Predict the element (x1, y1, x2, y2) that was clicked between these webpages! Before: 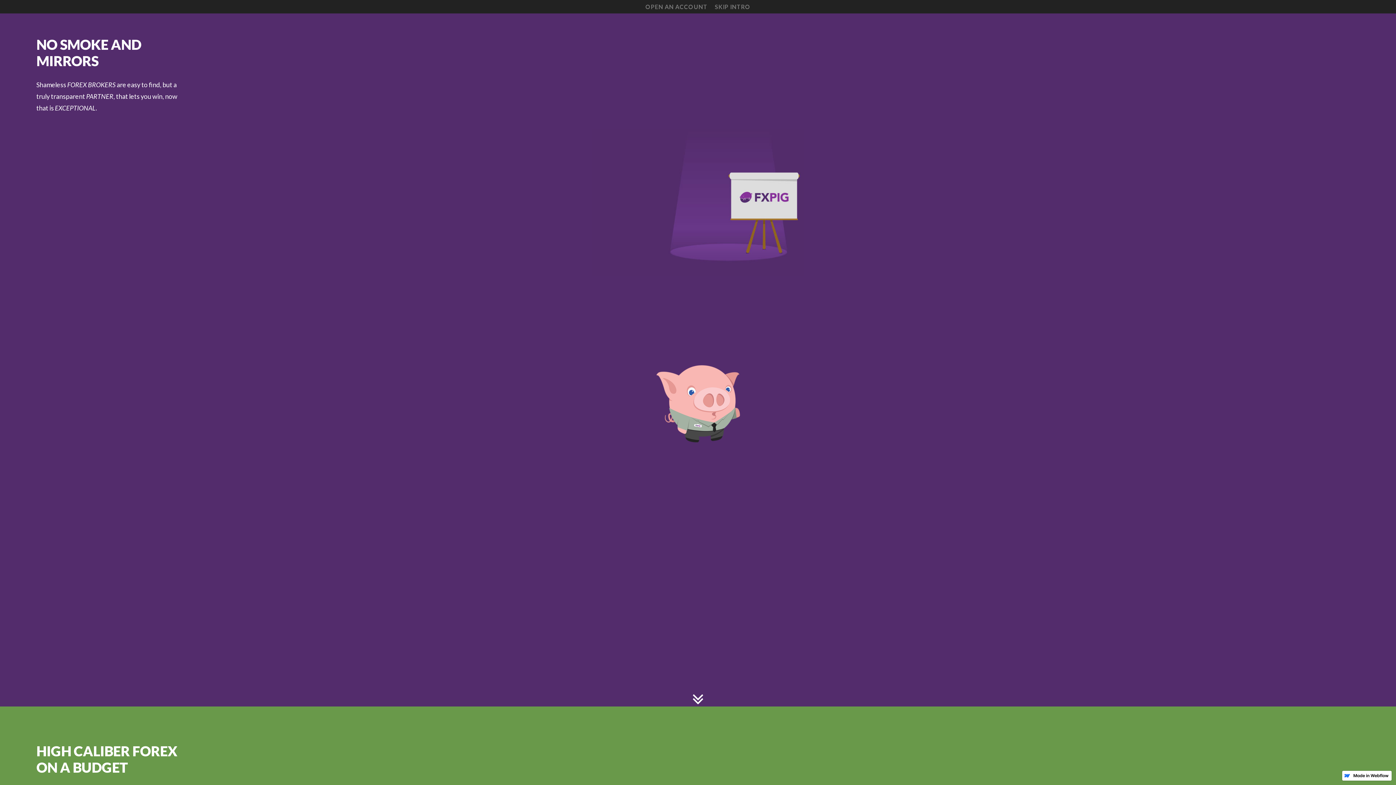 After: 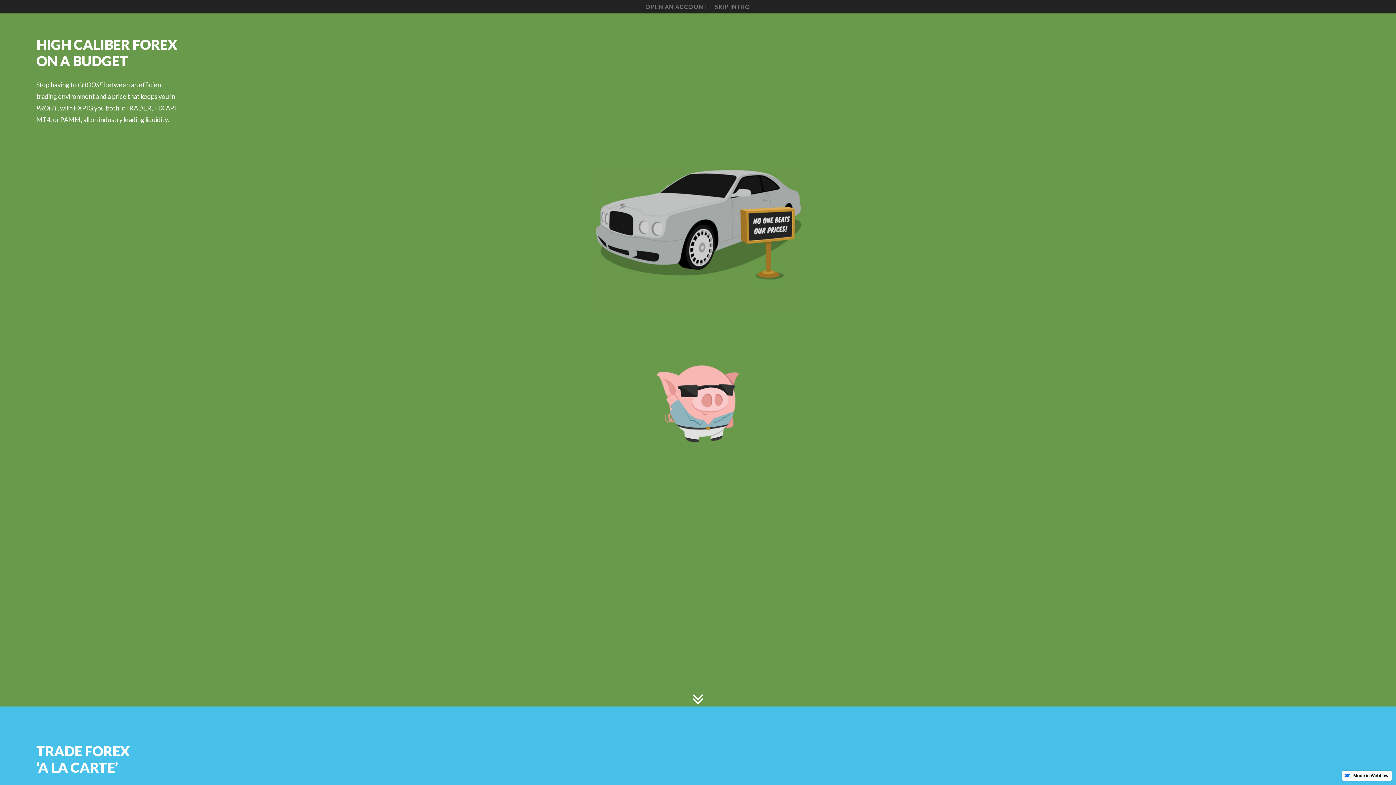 Action: bbox: (690, 692, 705, 706)